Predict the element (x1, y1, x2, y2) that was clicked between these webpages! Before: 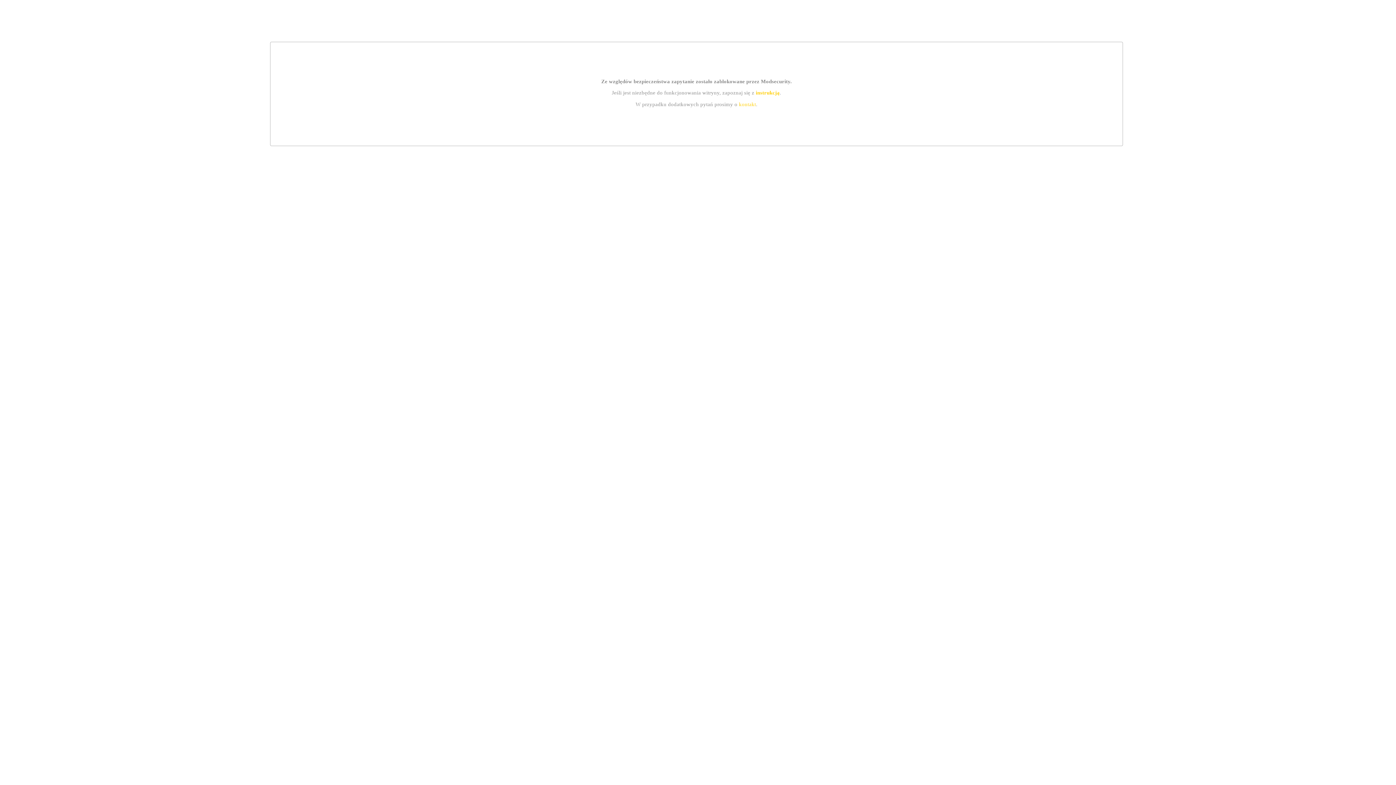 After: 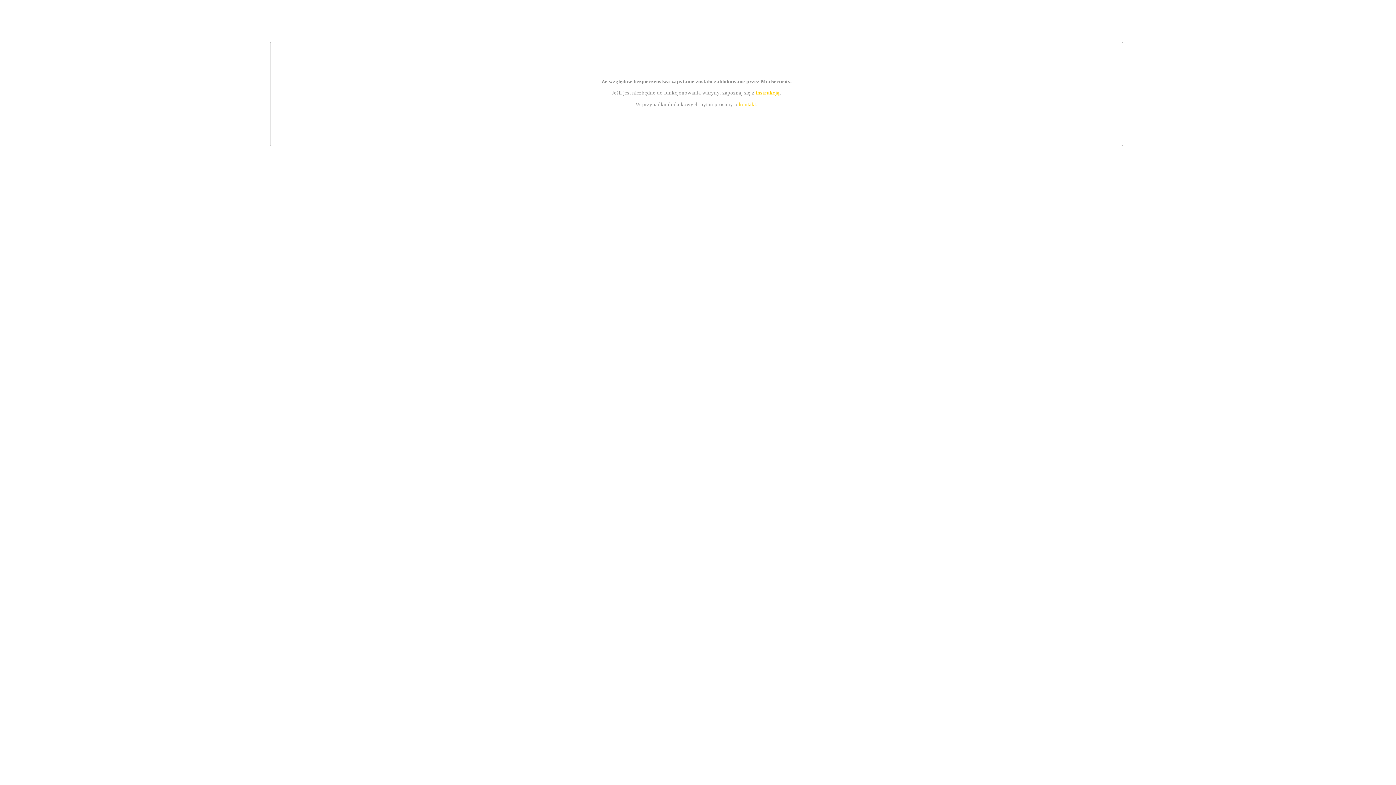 Action: label: kontakt bbox: (739, 101, 756, 107)